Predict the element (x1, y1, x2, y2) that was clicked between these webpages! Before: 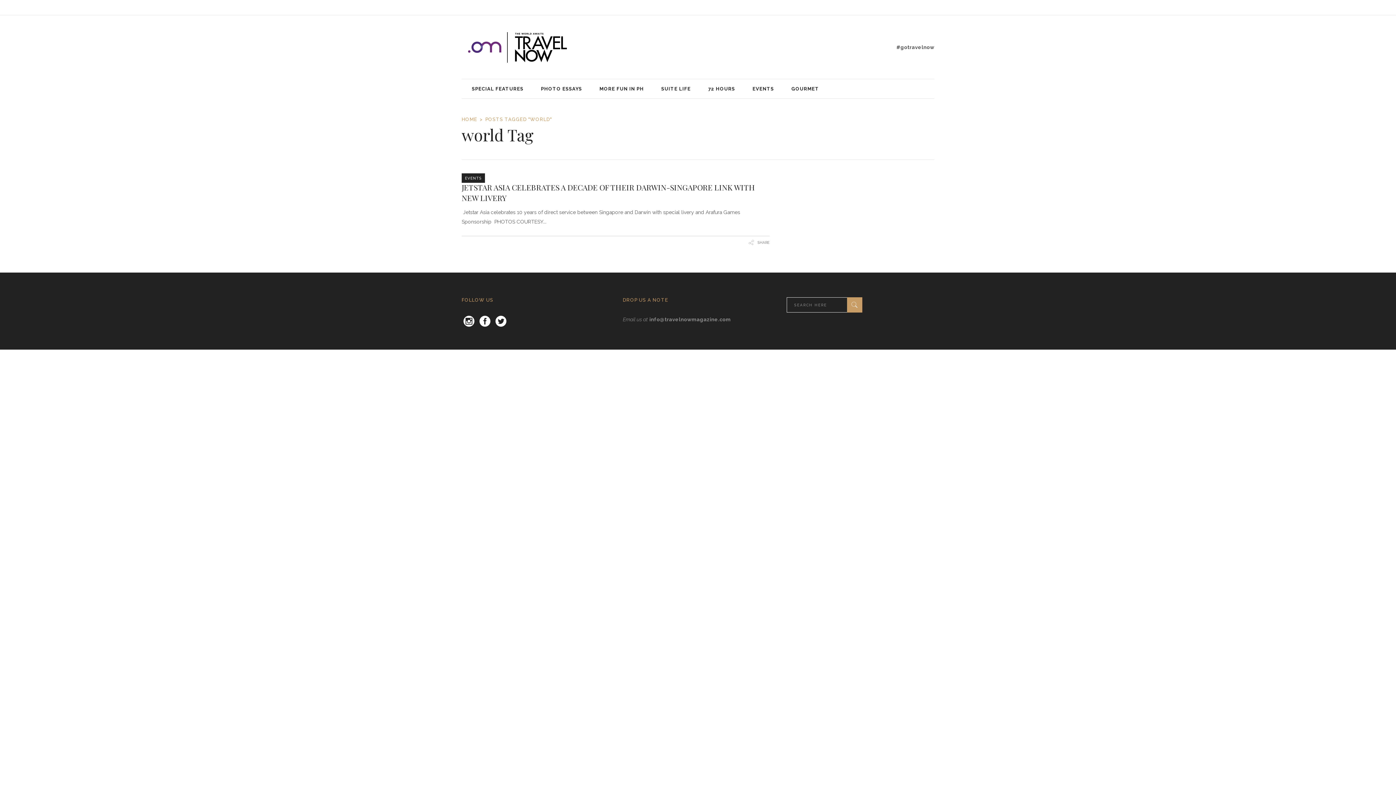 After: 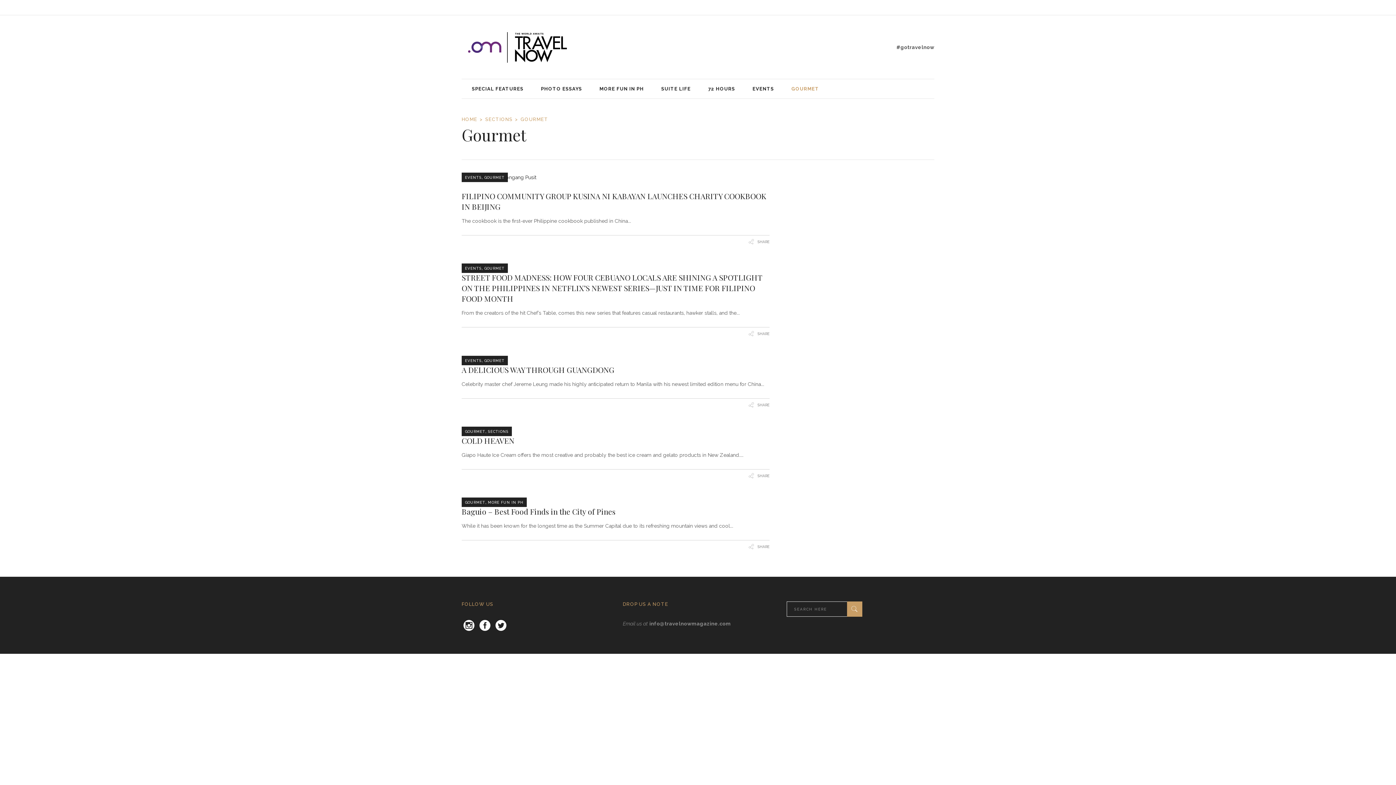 Action: label: GOURMET bbox: (782, 79, 828, 98)